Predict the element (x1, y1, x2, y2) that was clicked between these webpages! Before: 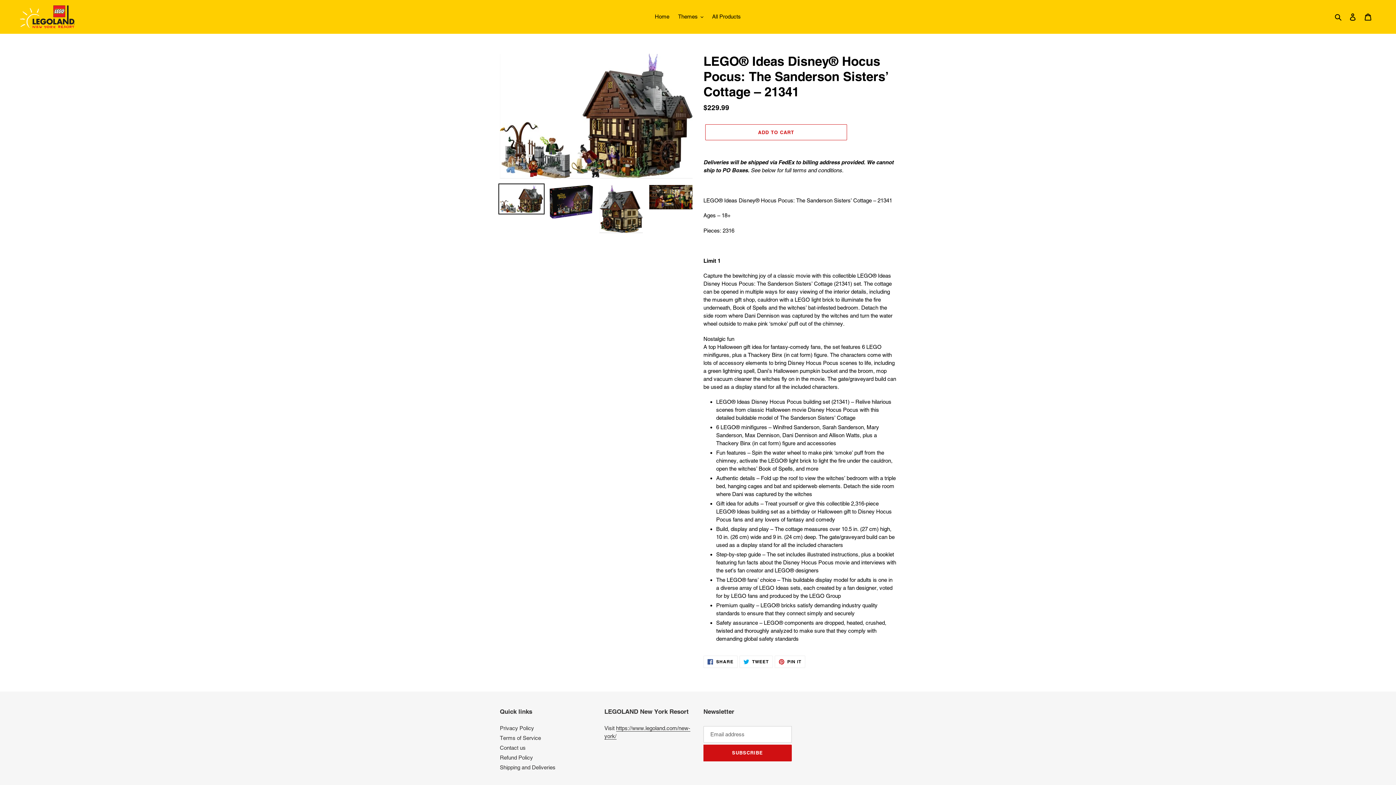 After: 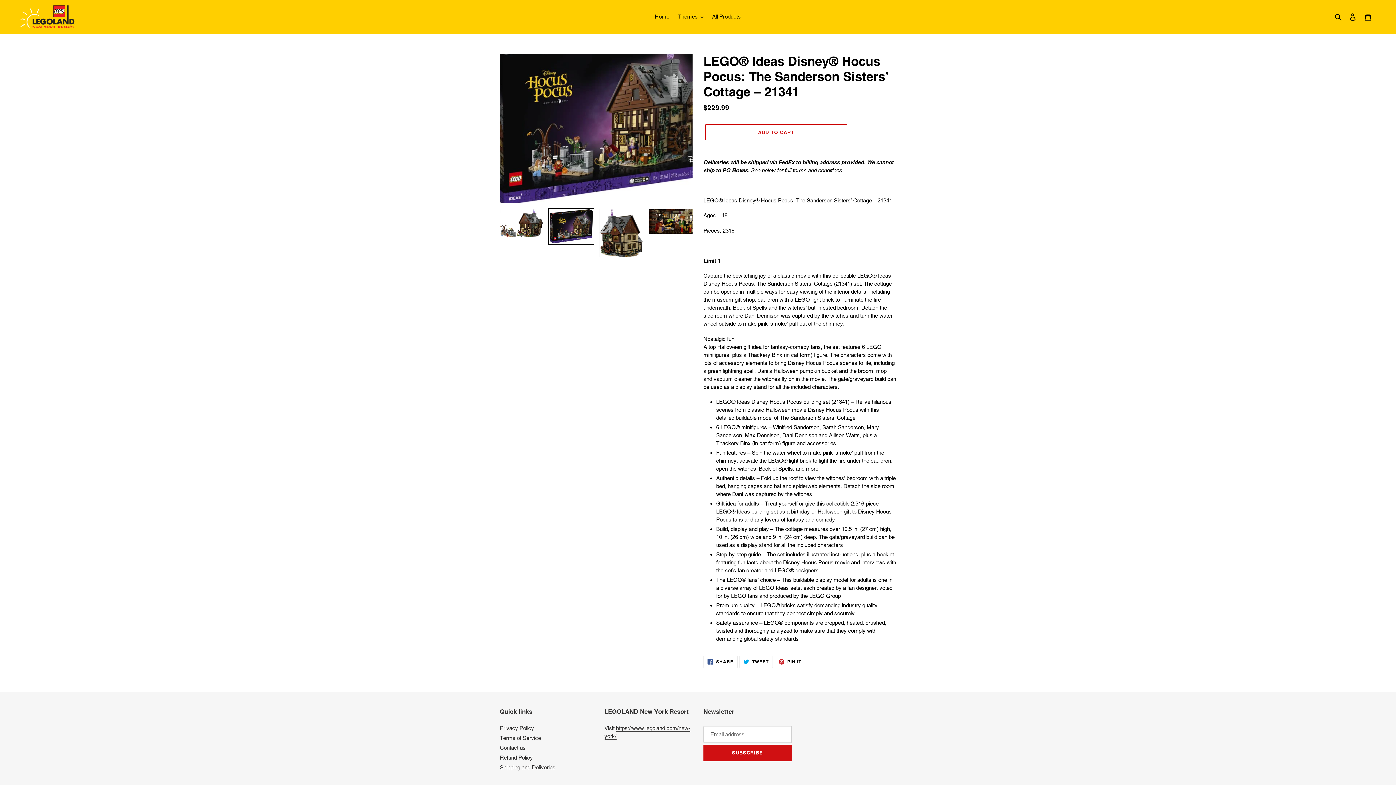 Action: bbox: (548, 183, 594, 220)